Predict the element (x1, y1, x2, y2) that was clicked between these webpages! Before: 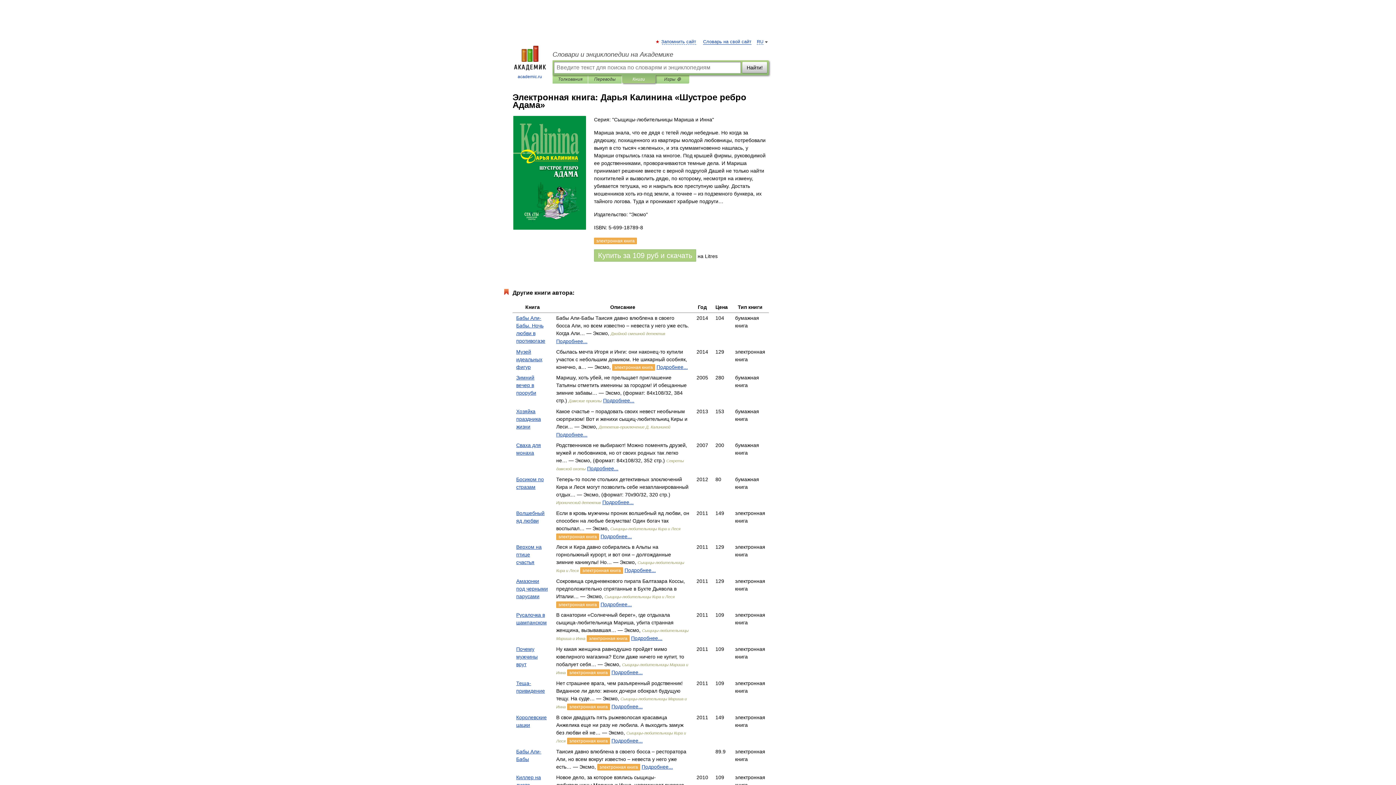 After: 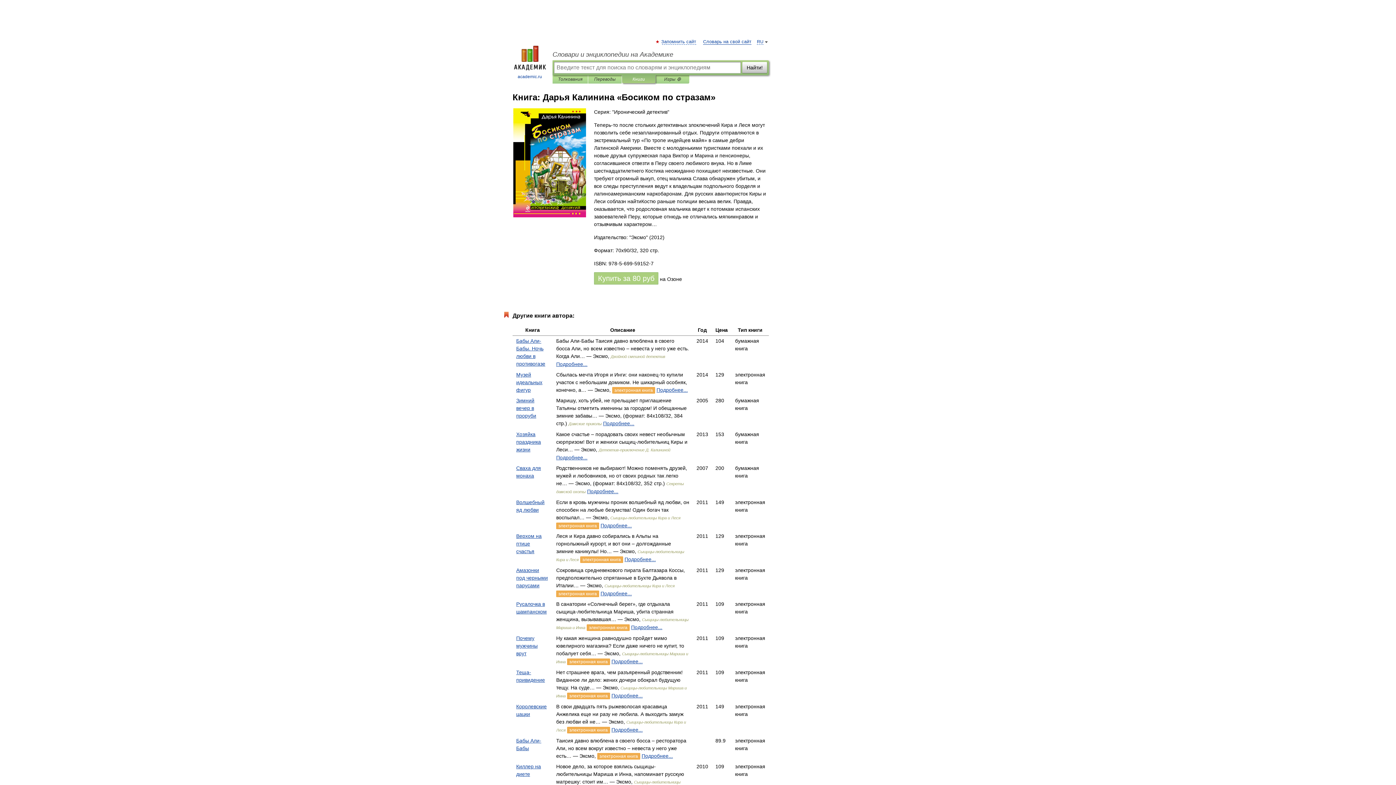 Action: label: Подробнее... bbox: (602, 499, 633, 505)